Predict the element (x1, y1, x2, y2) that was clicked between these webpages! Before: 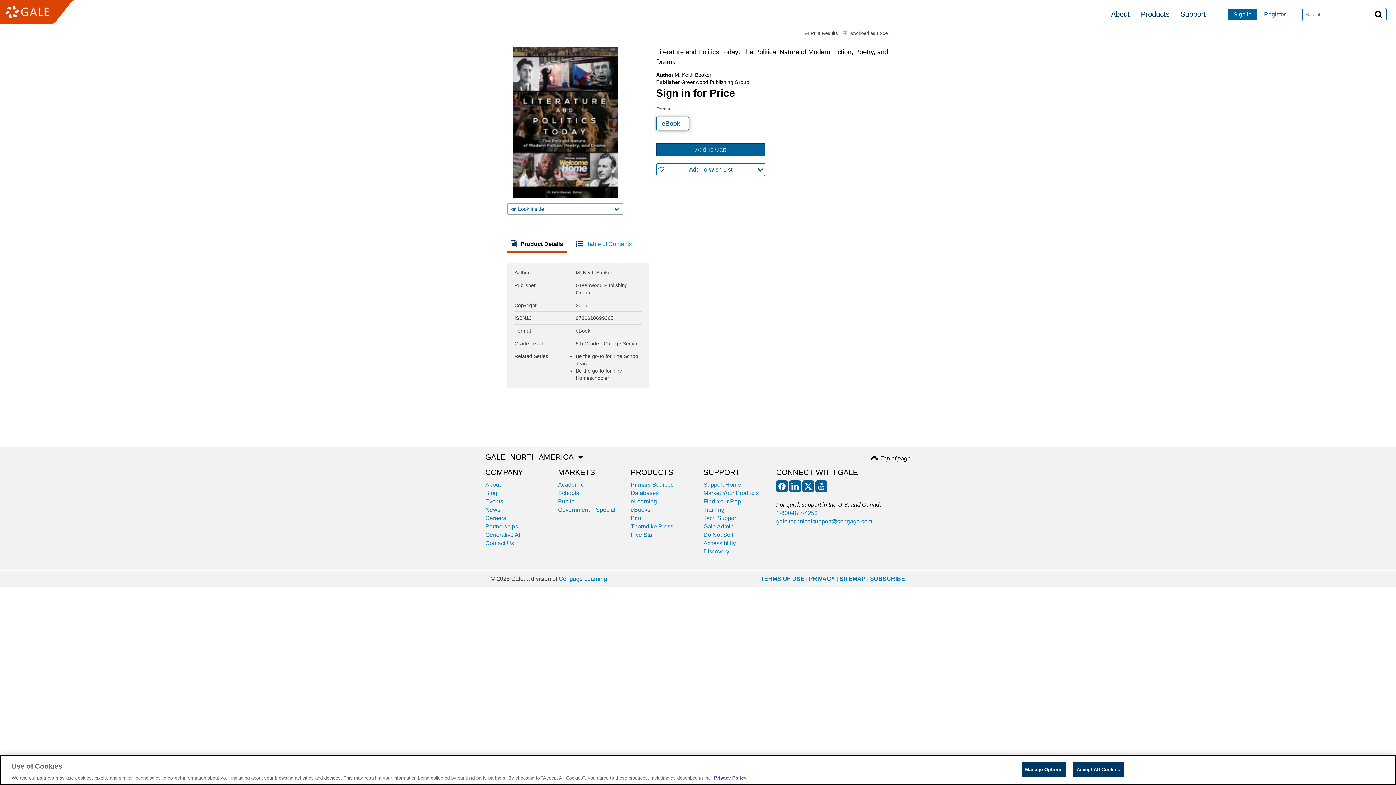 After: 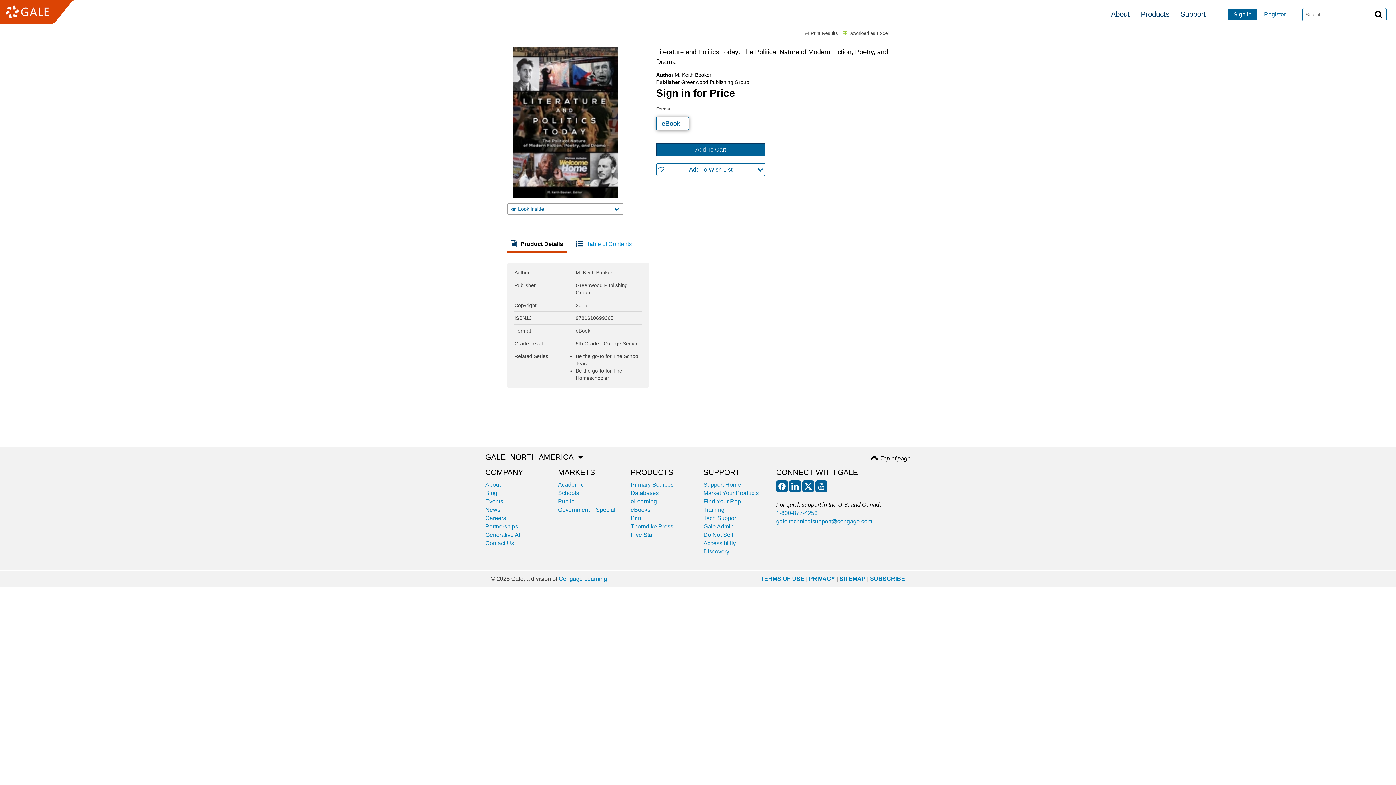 Action: label: Accept All Cookies bbox: (1072, 762, 1124, 777)